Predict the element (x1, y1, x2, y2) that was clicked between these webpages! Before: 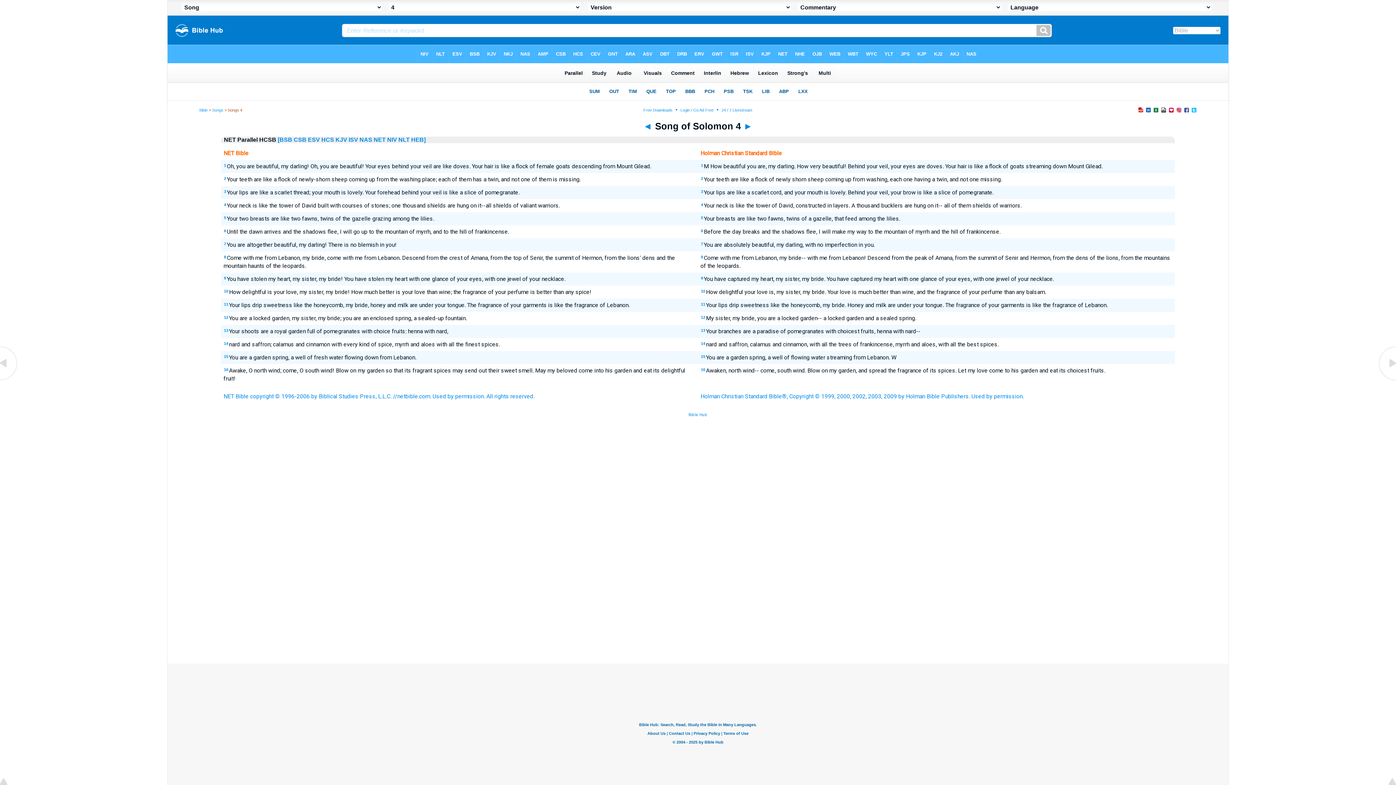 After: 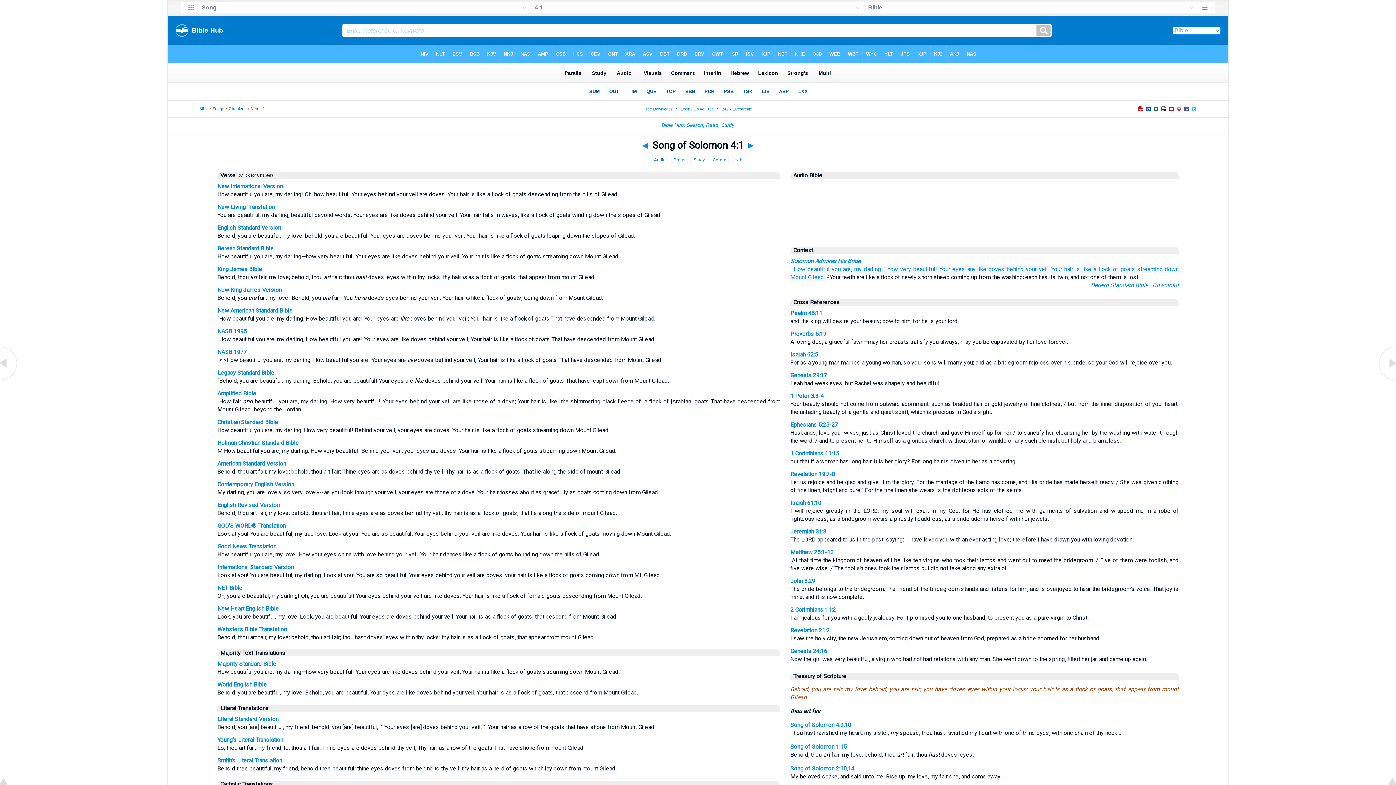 Action: bbox: (701, 163, 703, 167) label: 1